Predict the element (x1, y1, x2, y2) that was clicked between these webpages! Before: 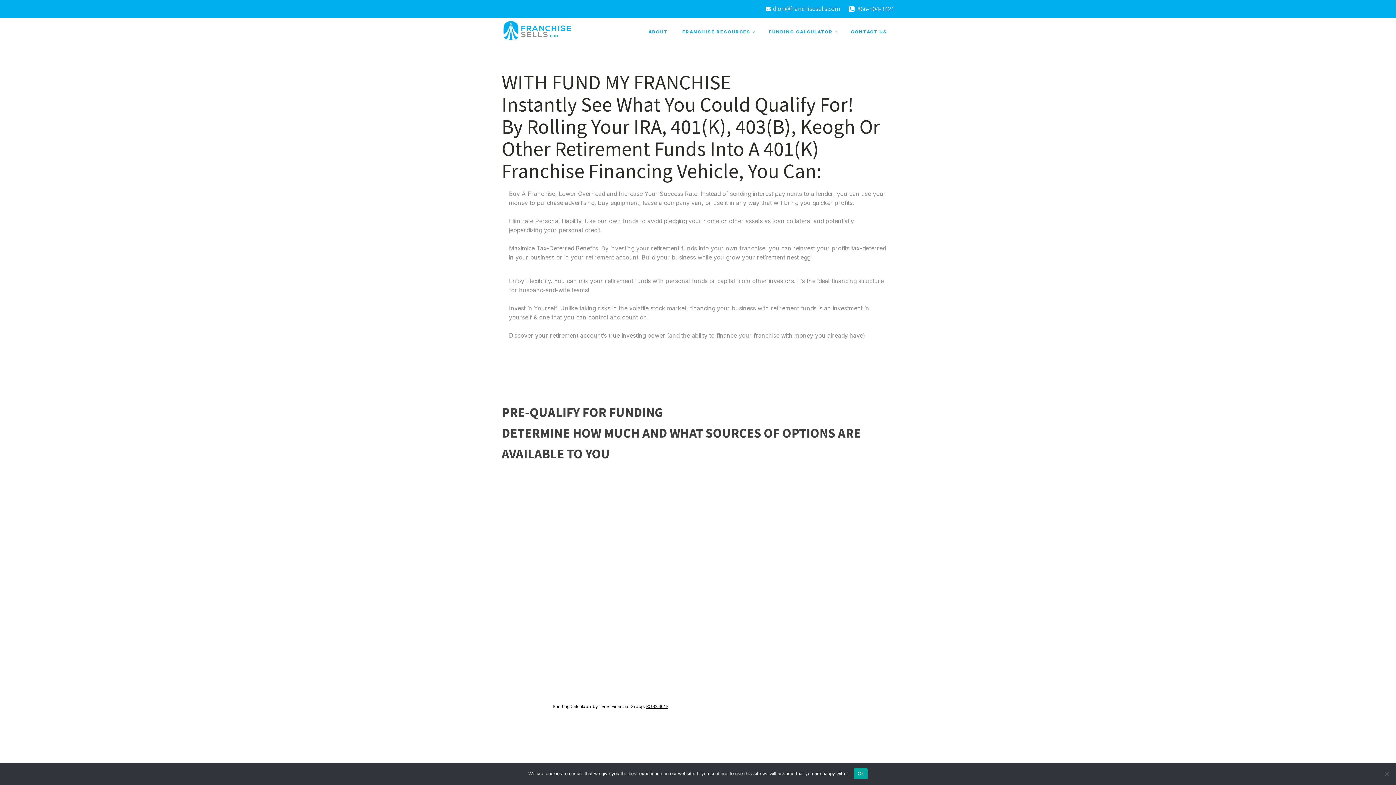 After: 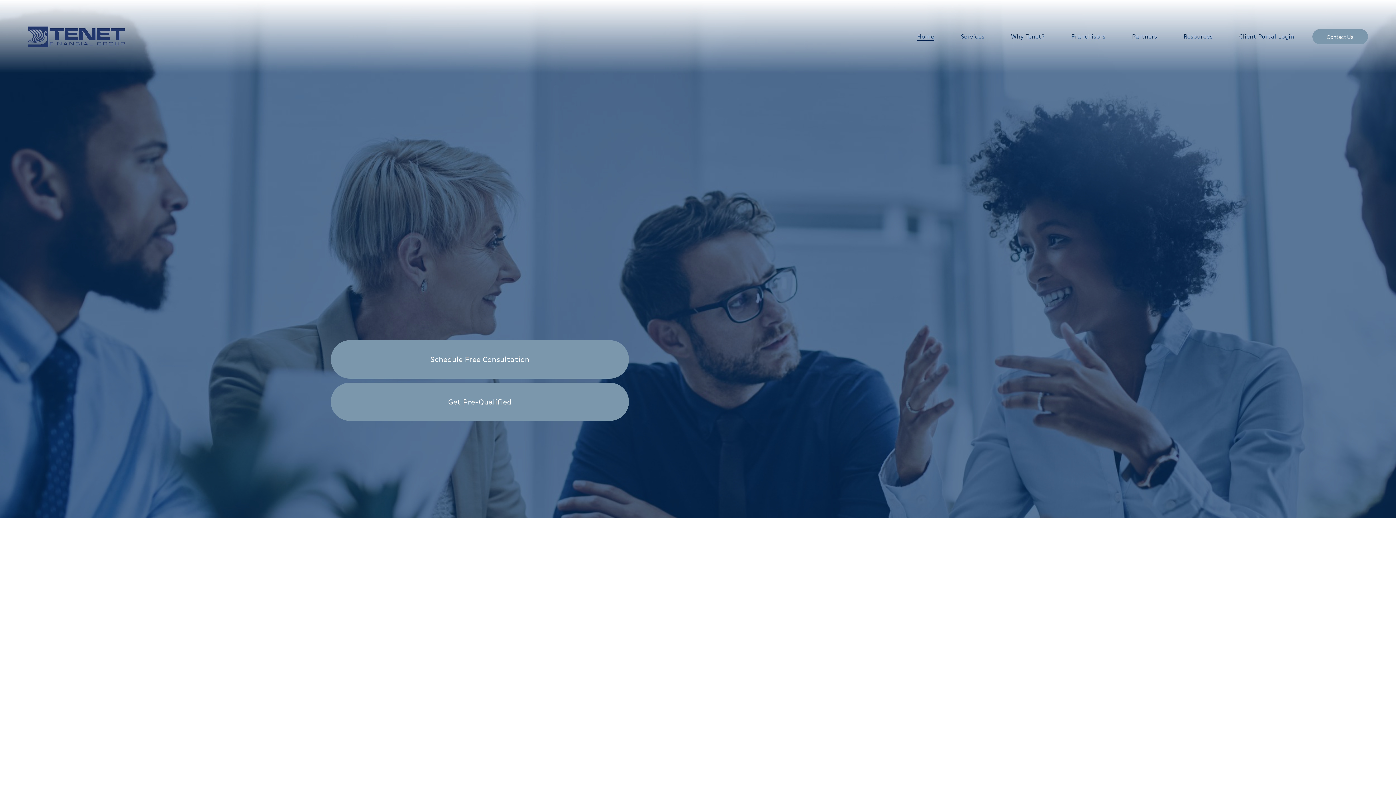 Action: label: ROBS 401k bbox: (646, 703, 668, 709)